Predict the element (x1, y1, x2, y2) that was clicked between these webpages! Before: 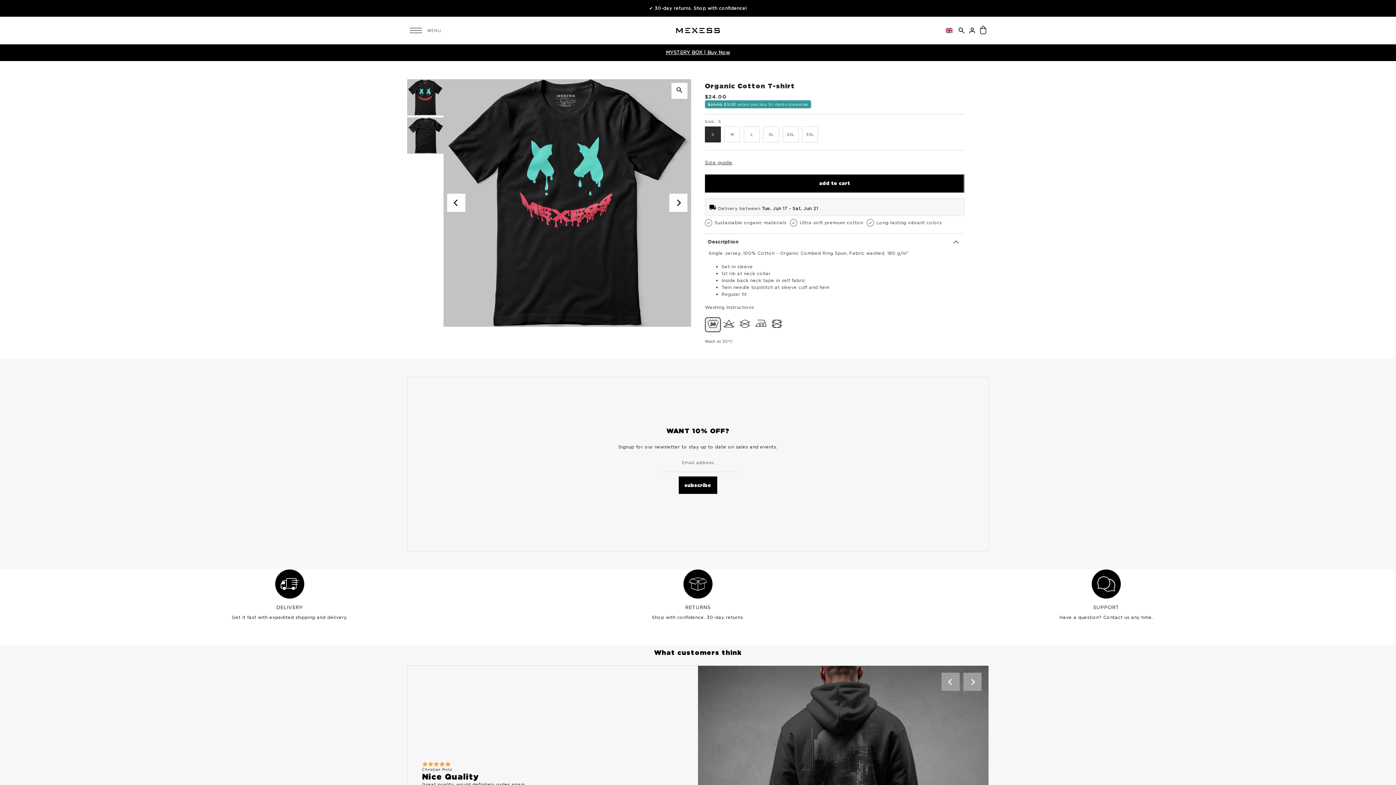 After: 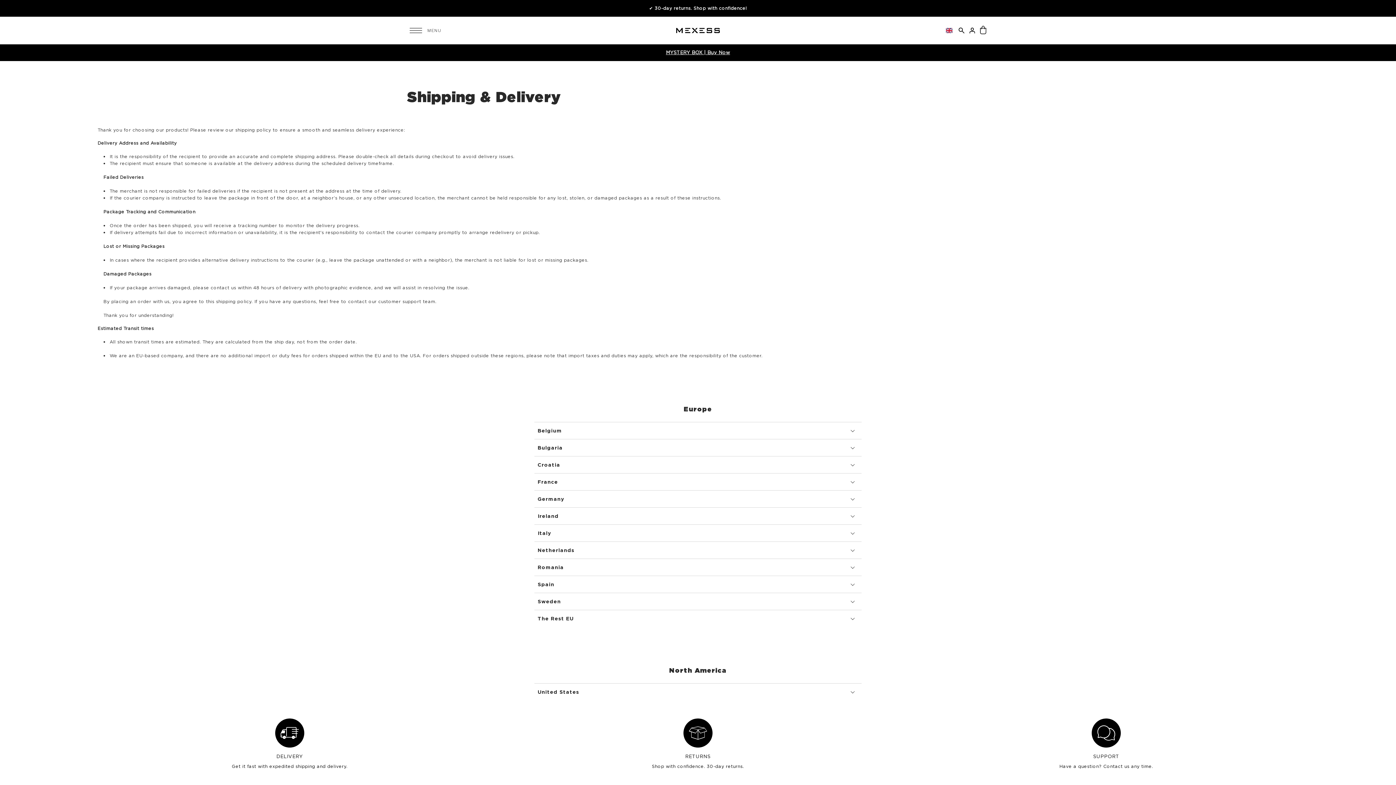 Action: bbox: (97, 569, 481, 599)